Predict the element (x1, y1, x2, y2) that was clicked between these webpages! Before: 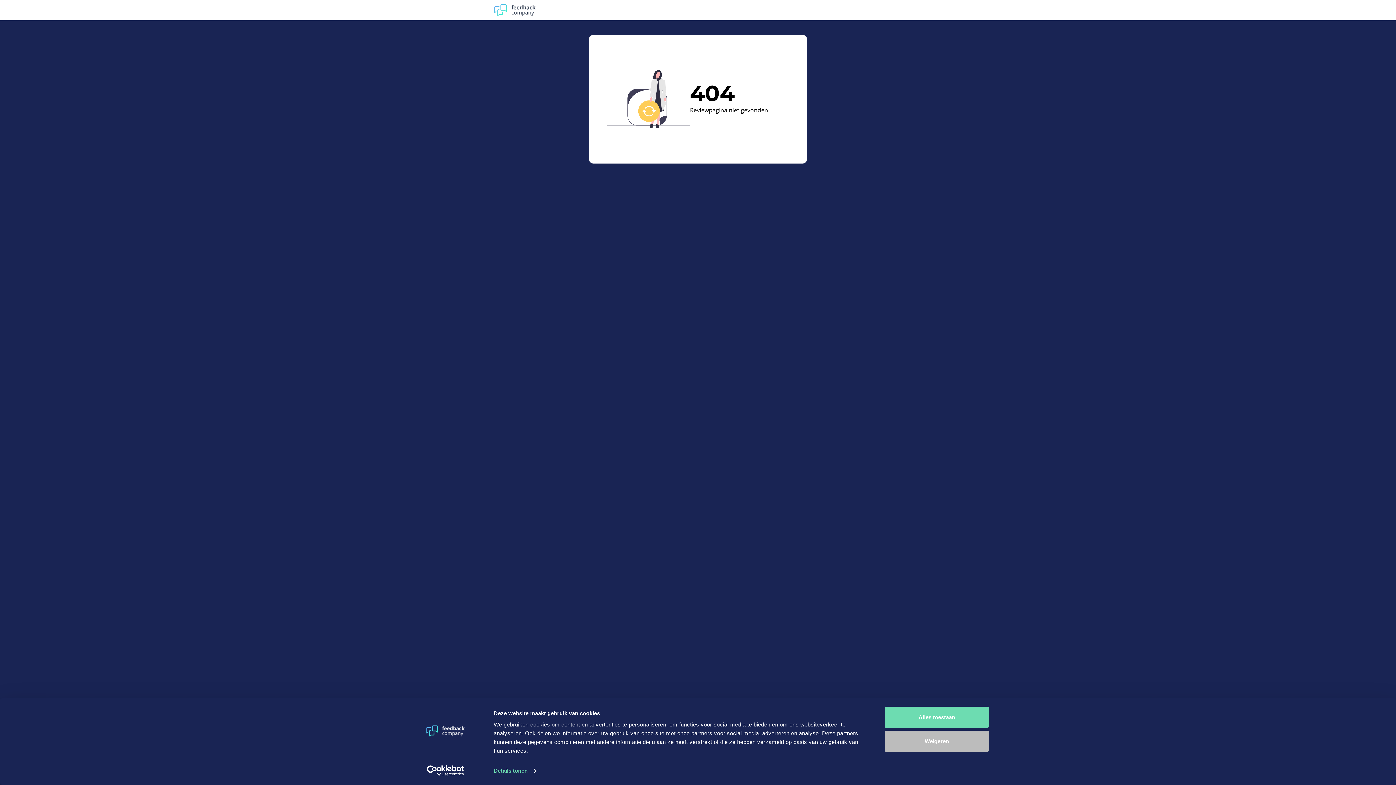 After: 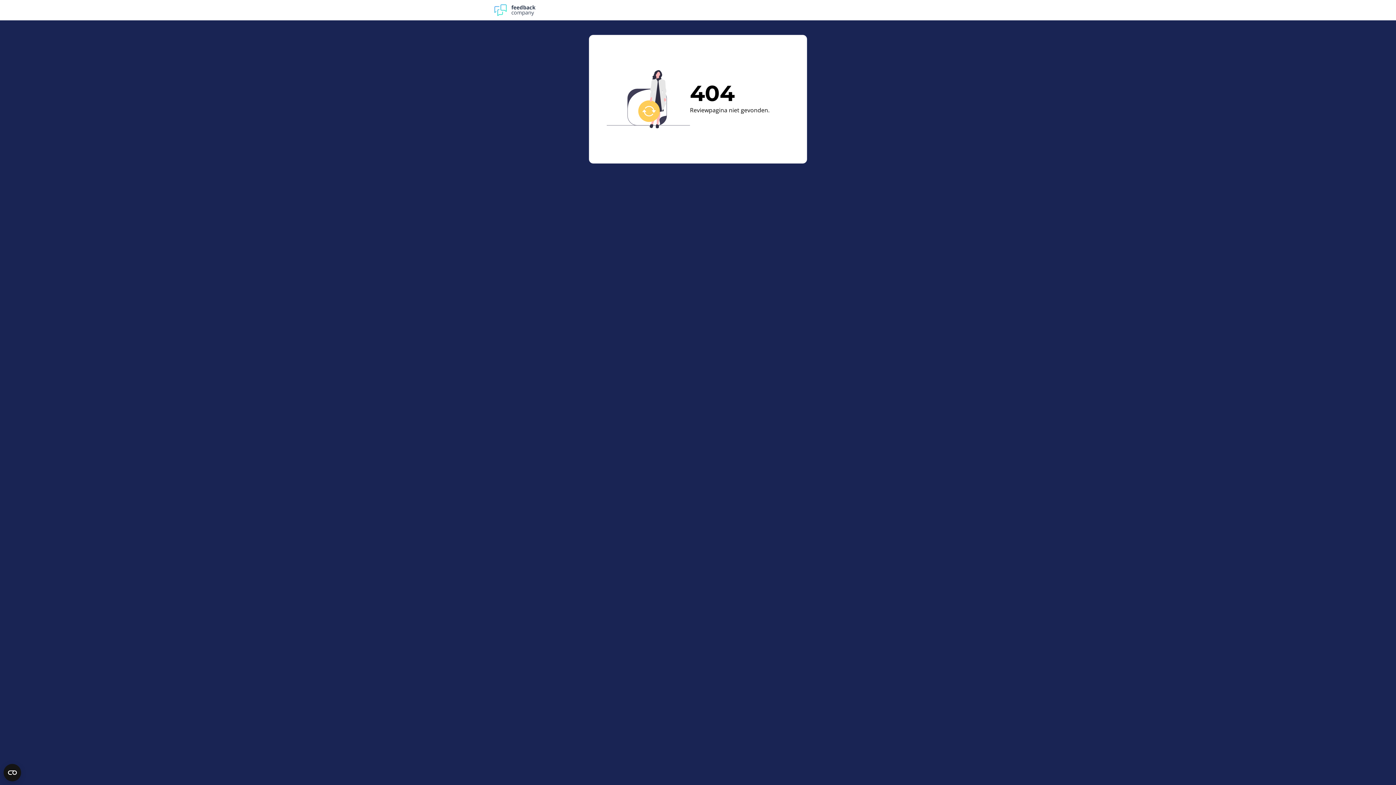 Action: label: Alles toestaan bbox: (885, 707, 989, 728)